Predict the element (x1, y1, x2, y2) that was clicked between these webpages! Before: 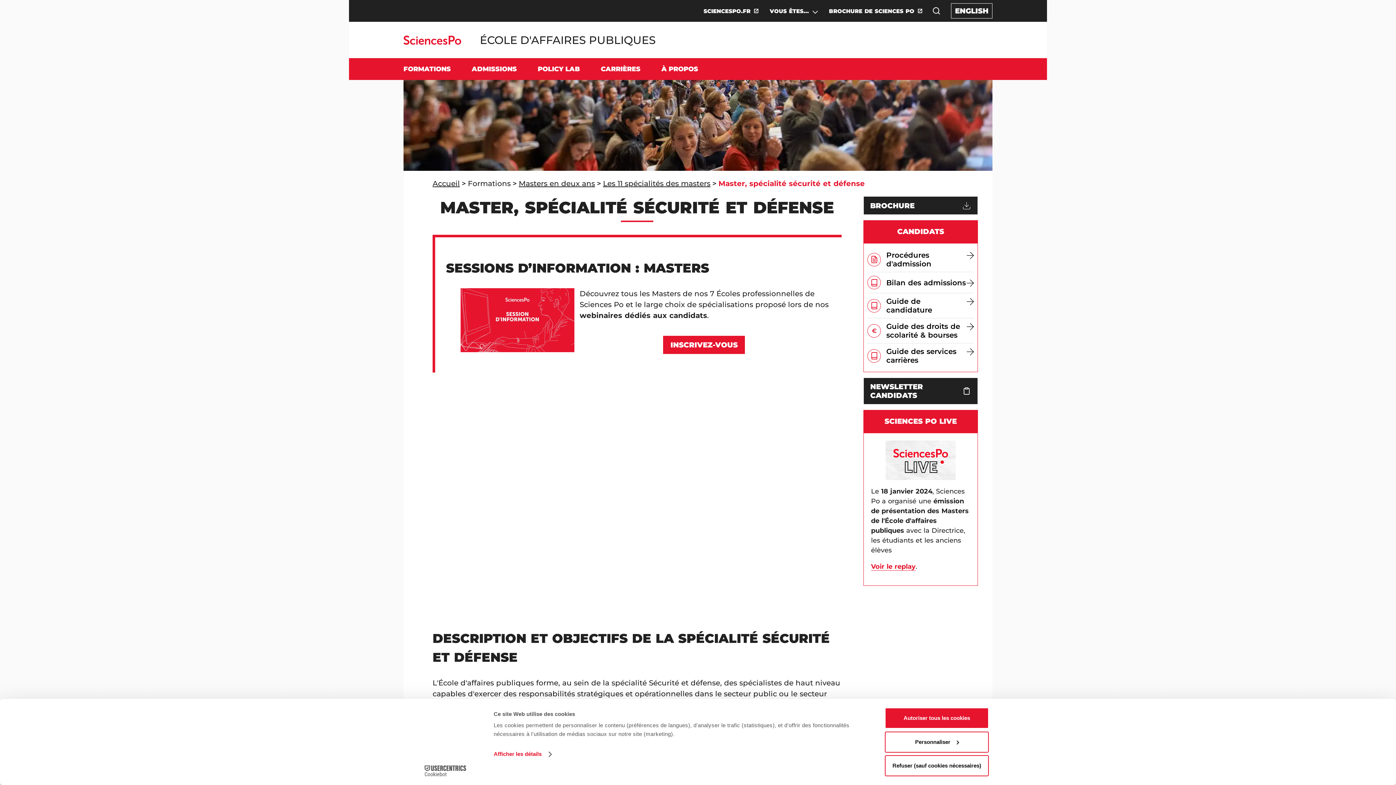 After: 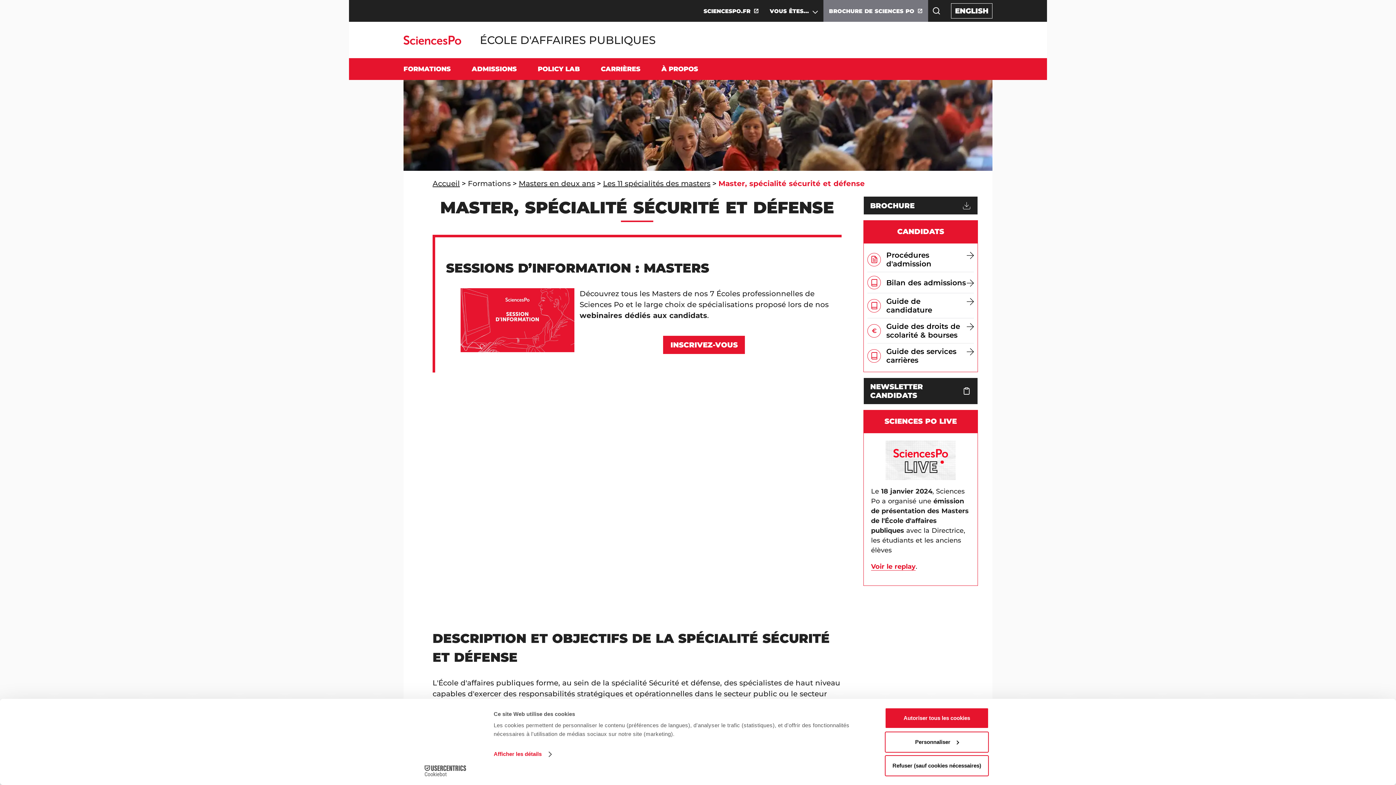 Action: bbox: (823, 0, 928, 21) label: BROCHURE DE SCIENCES PO